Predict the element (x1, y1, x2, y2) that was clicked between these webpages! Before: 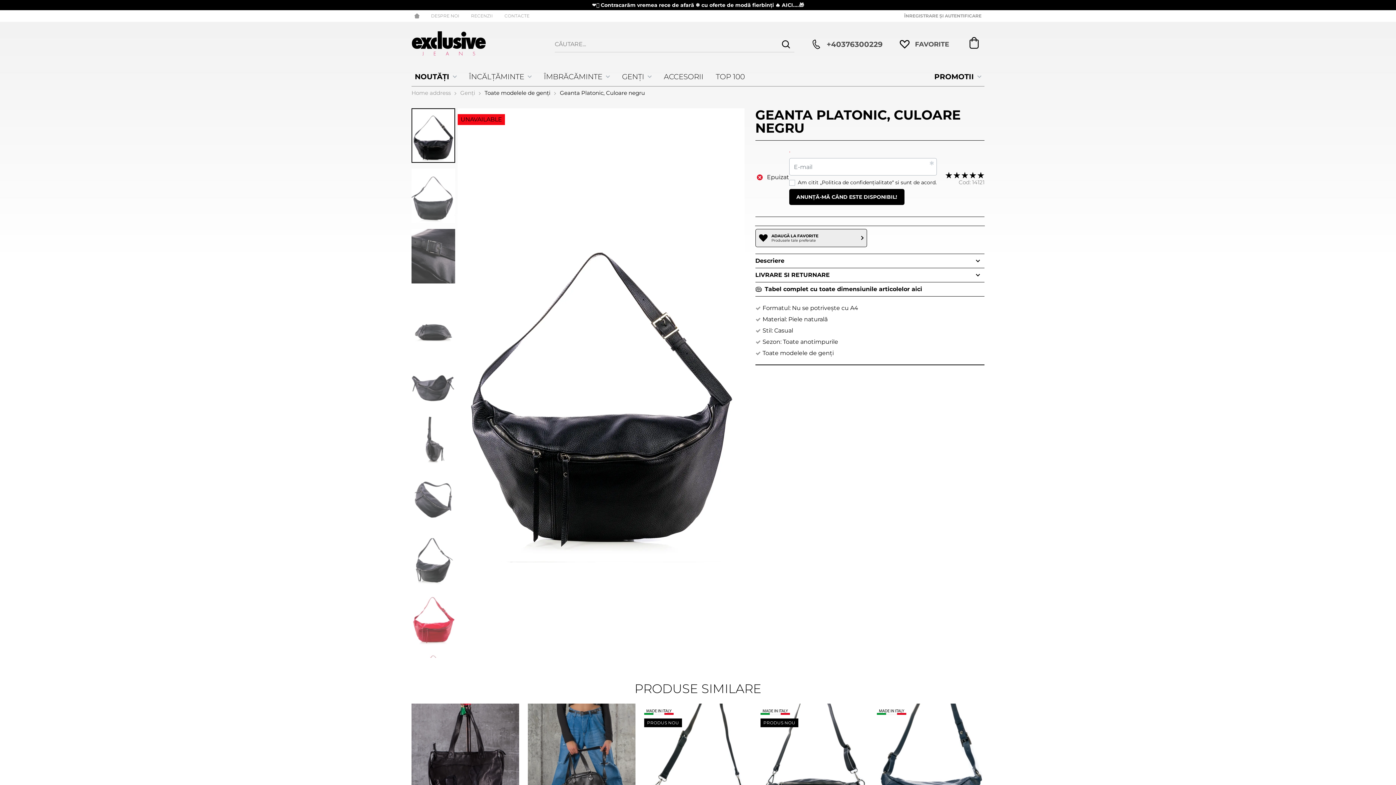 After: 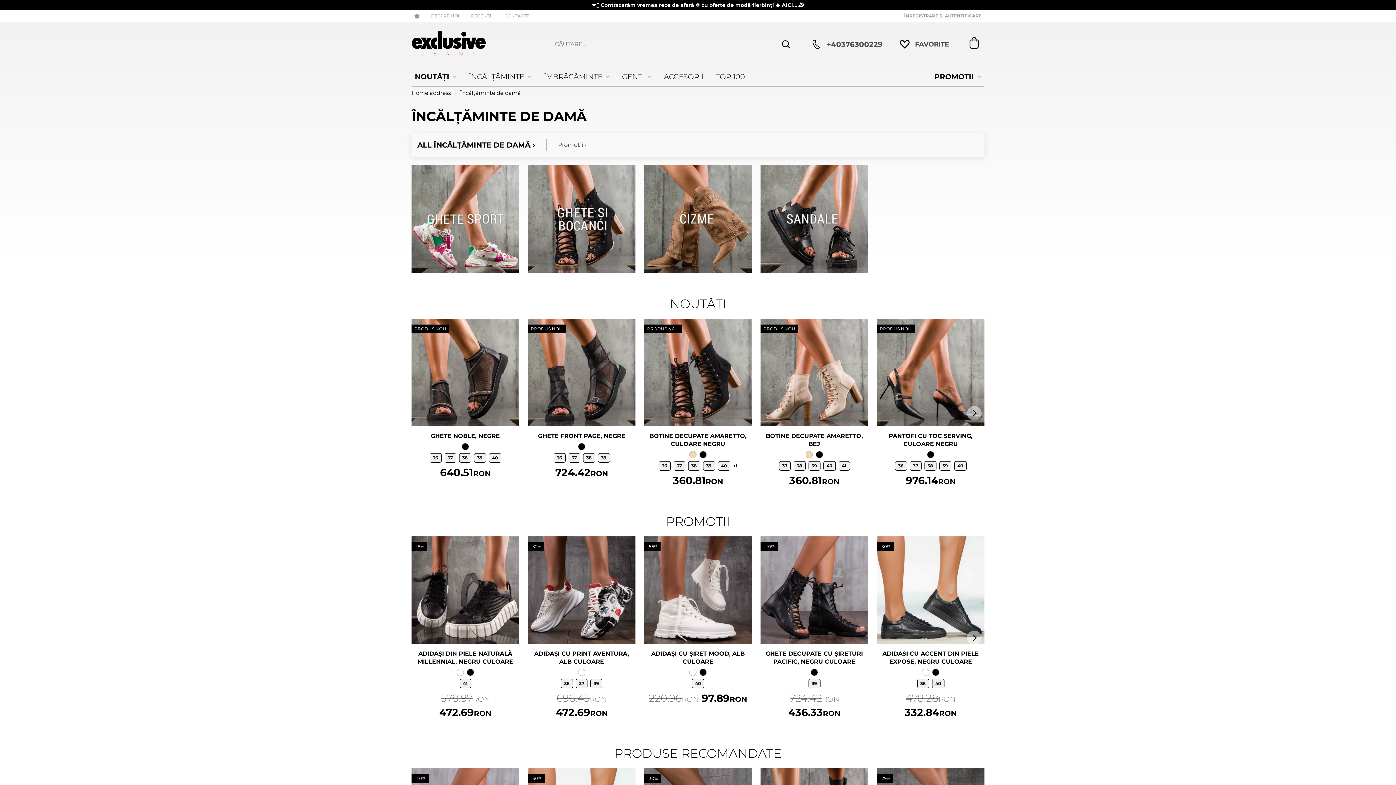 Action: bbox: (466, 67, 534, 85) label: ÎNCĂLȚĂMINTE